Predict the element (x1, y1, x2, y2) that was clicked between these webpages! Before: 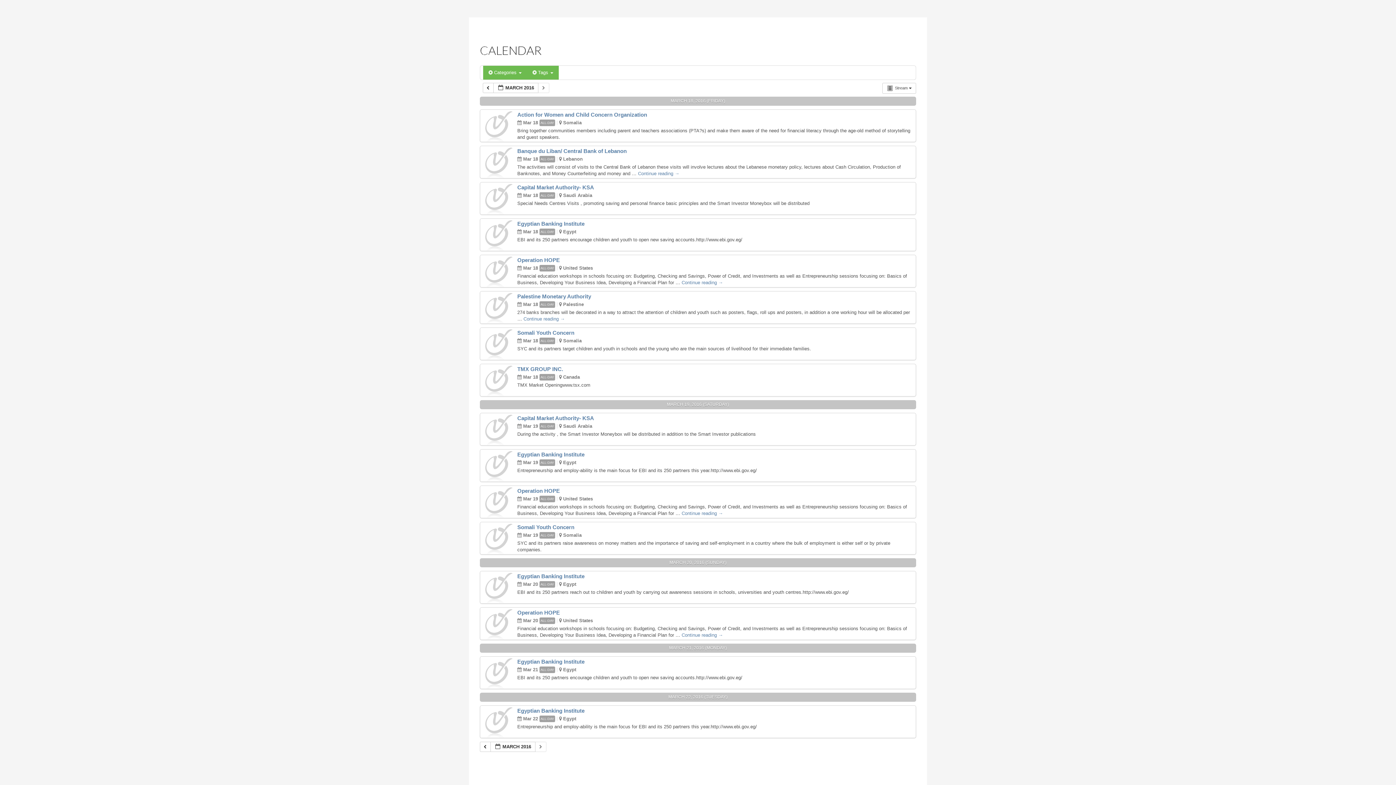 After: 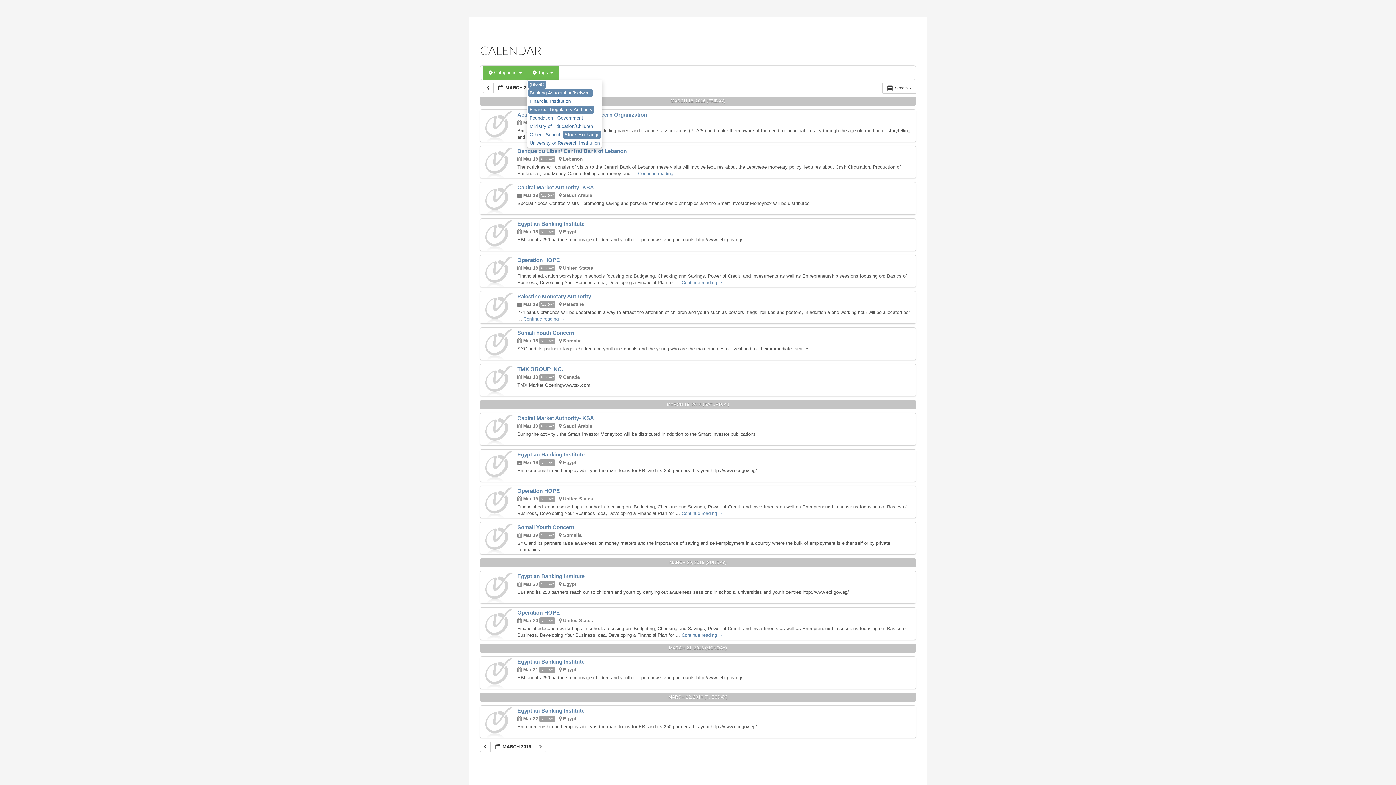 Action: bbox: (527, 65, 558, 79) label:  Tags 